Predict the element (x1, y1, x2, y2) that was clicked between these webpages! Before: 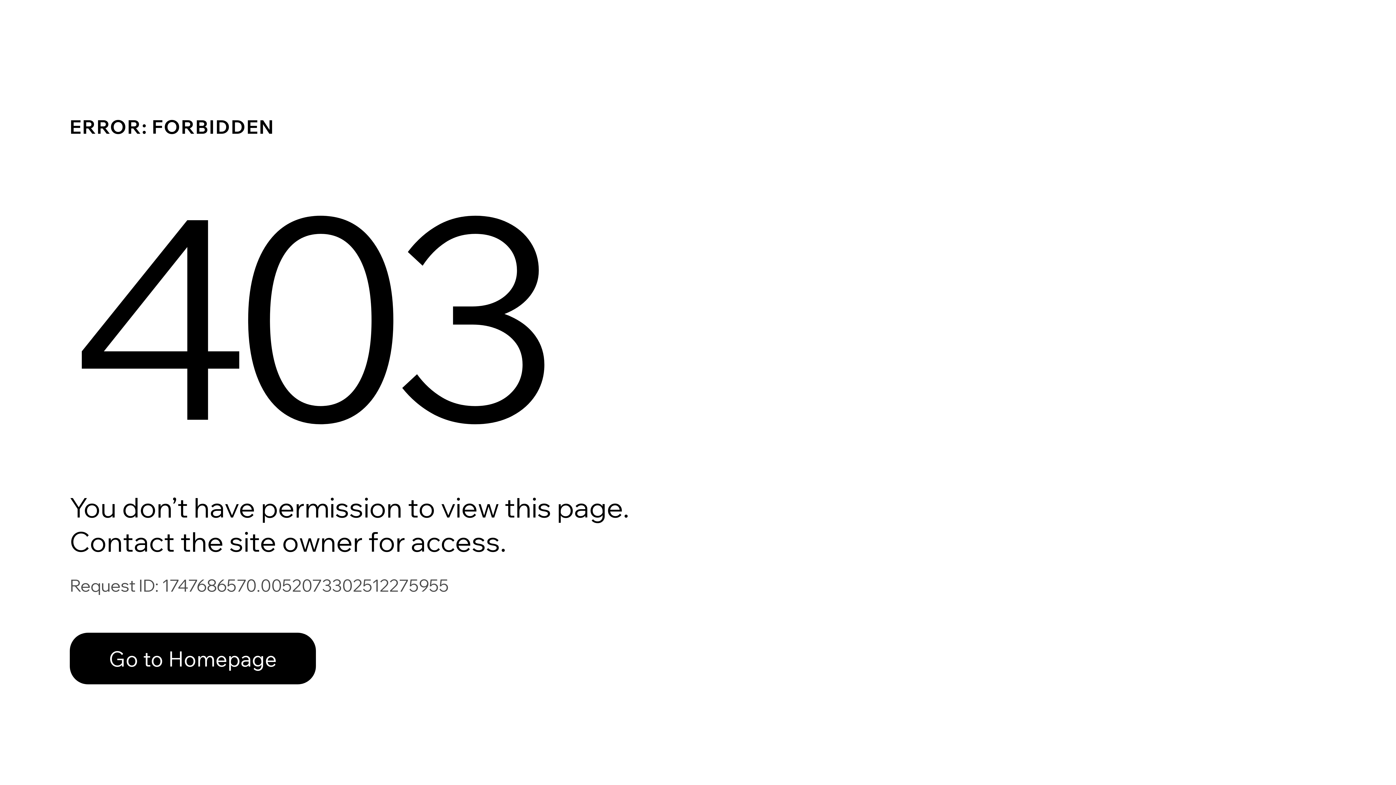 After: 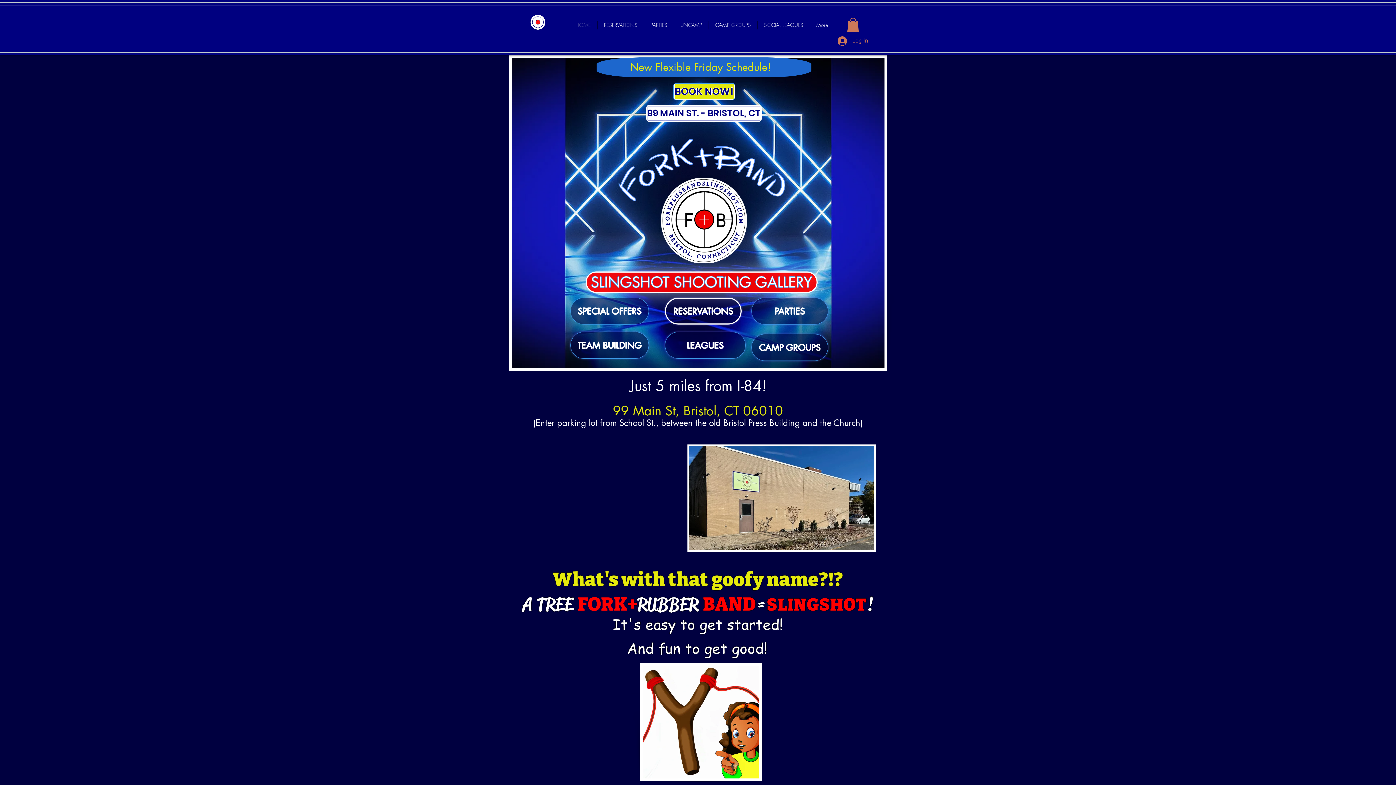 Action: bbox: (69, 633, 316, 684) label: Go to Homepage